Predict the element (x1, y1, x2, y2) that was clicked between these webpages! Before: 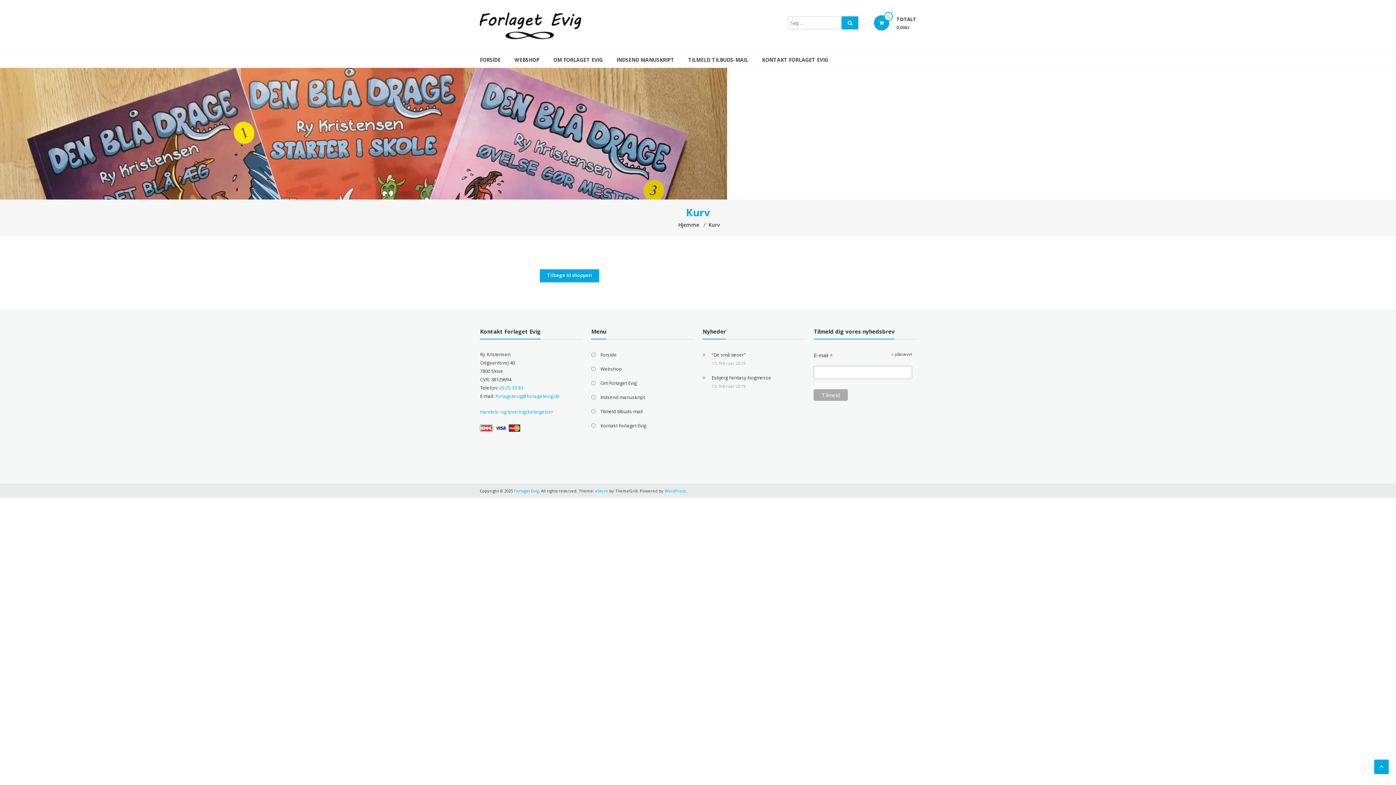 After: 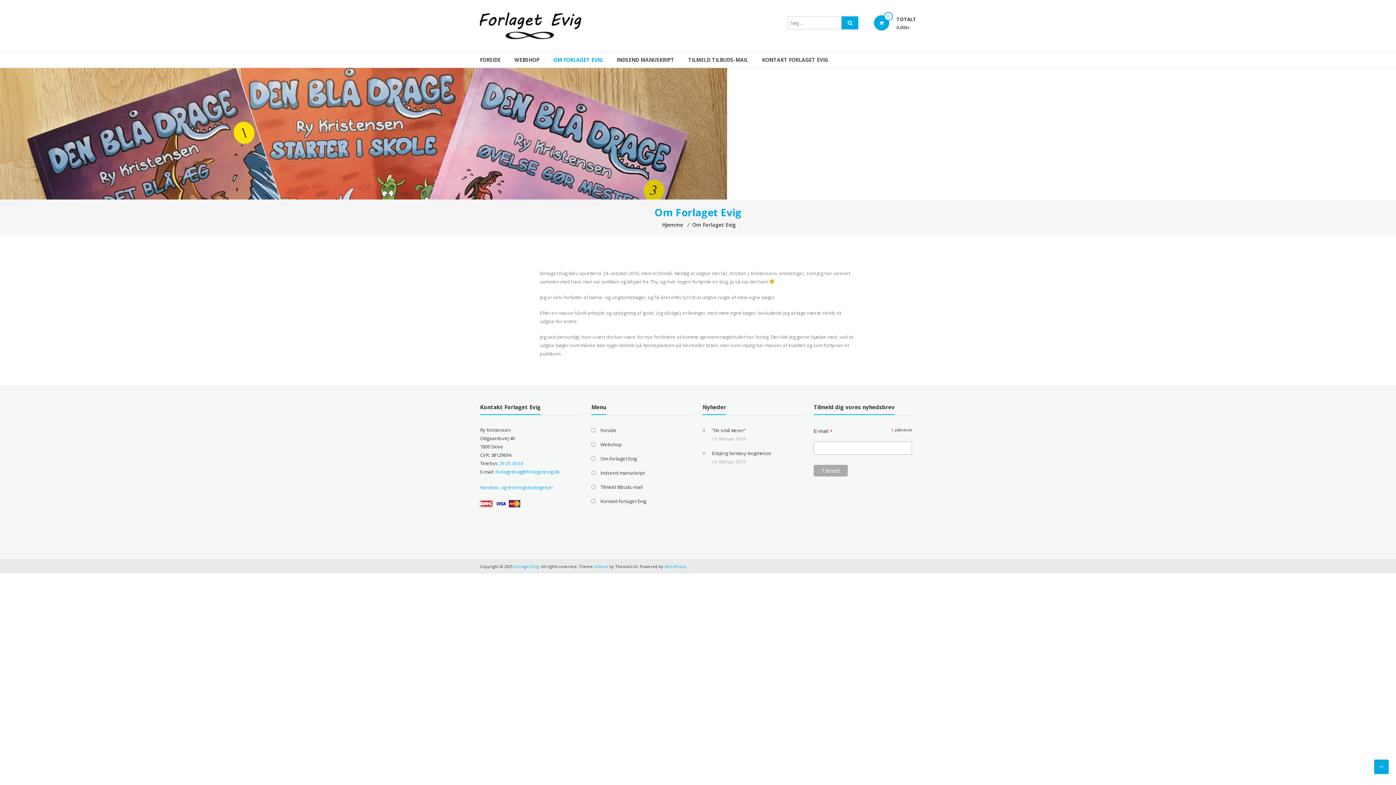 Action: label: OM FORLAGET EVIG bbox: (553, 52, 602, 67)